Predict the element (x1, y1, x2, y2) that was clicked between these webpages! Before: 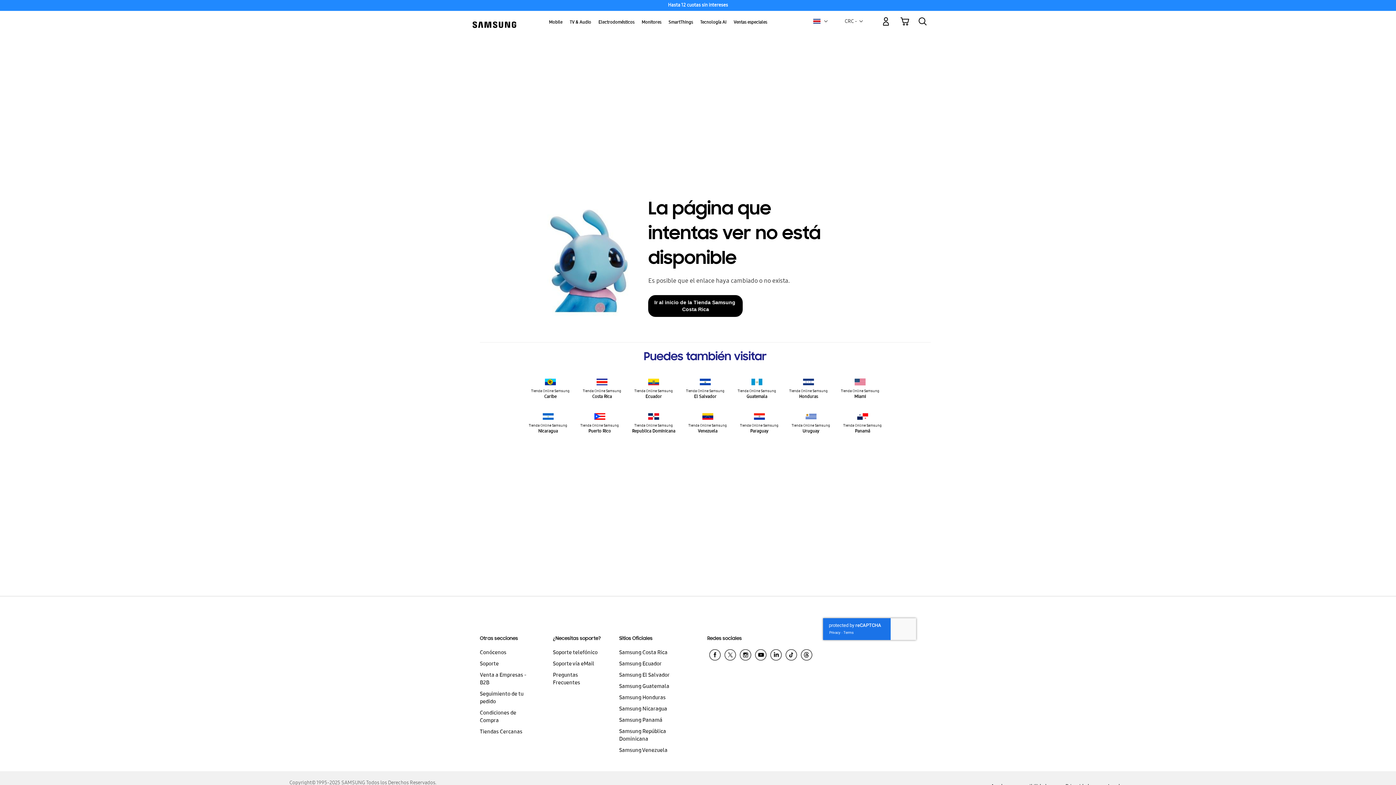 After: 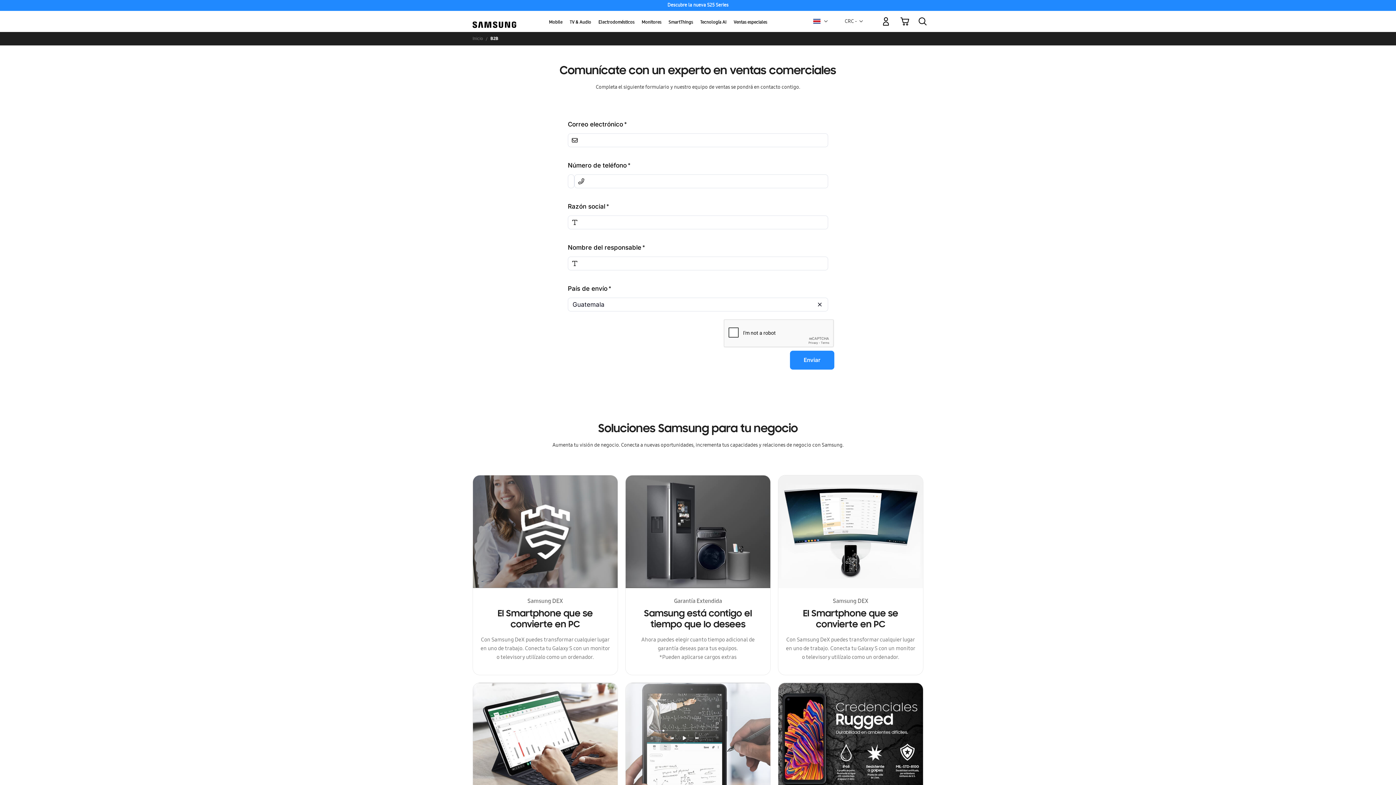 Action: label: Venta a Empresas - B2B bbox: (480, 670, 534, 689)